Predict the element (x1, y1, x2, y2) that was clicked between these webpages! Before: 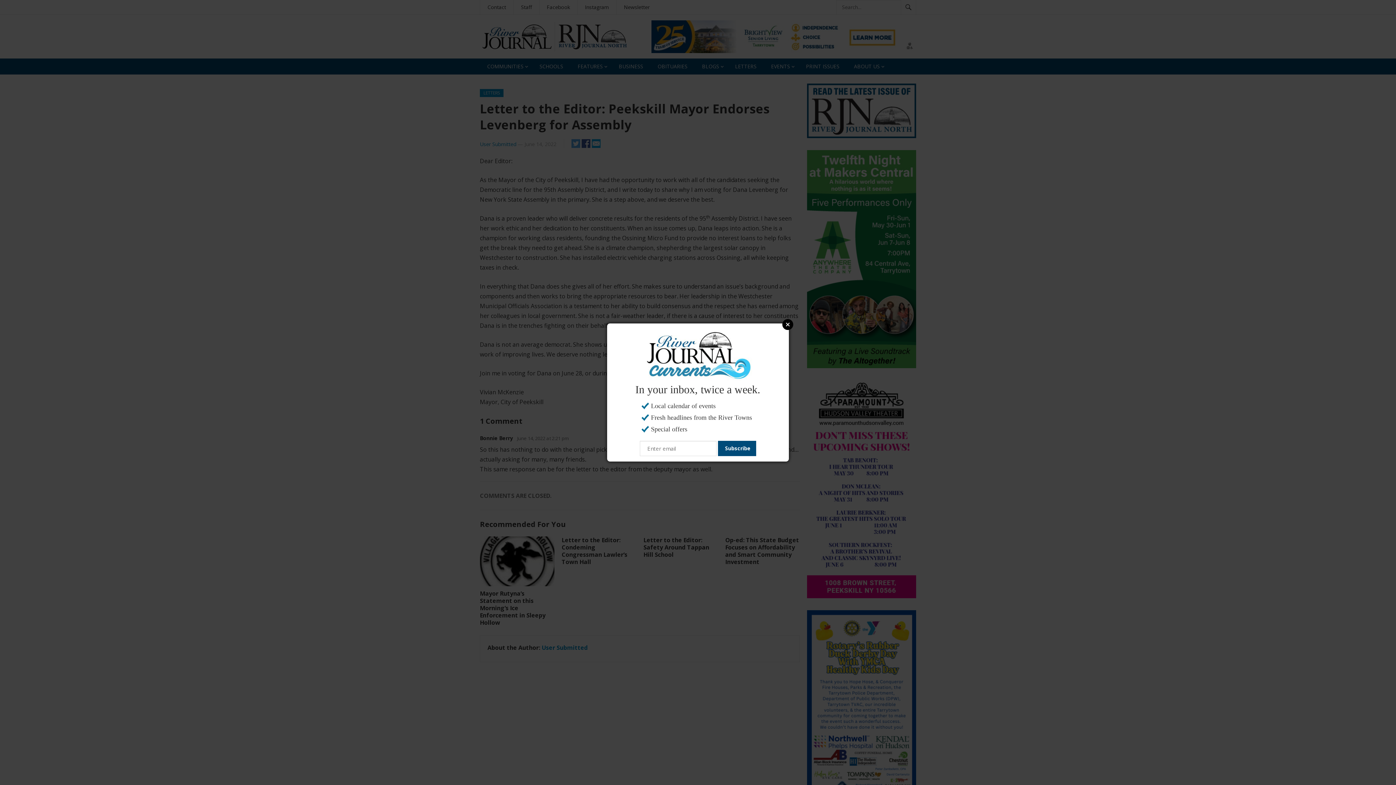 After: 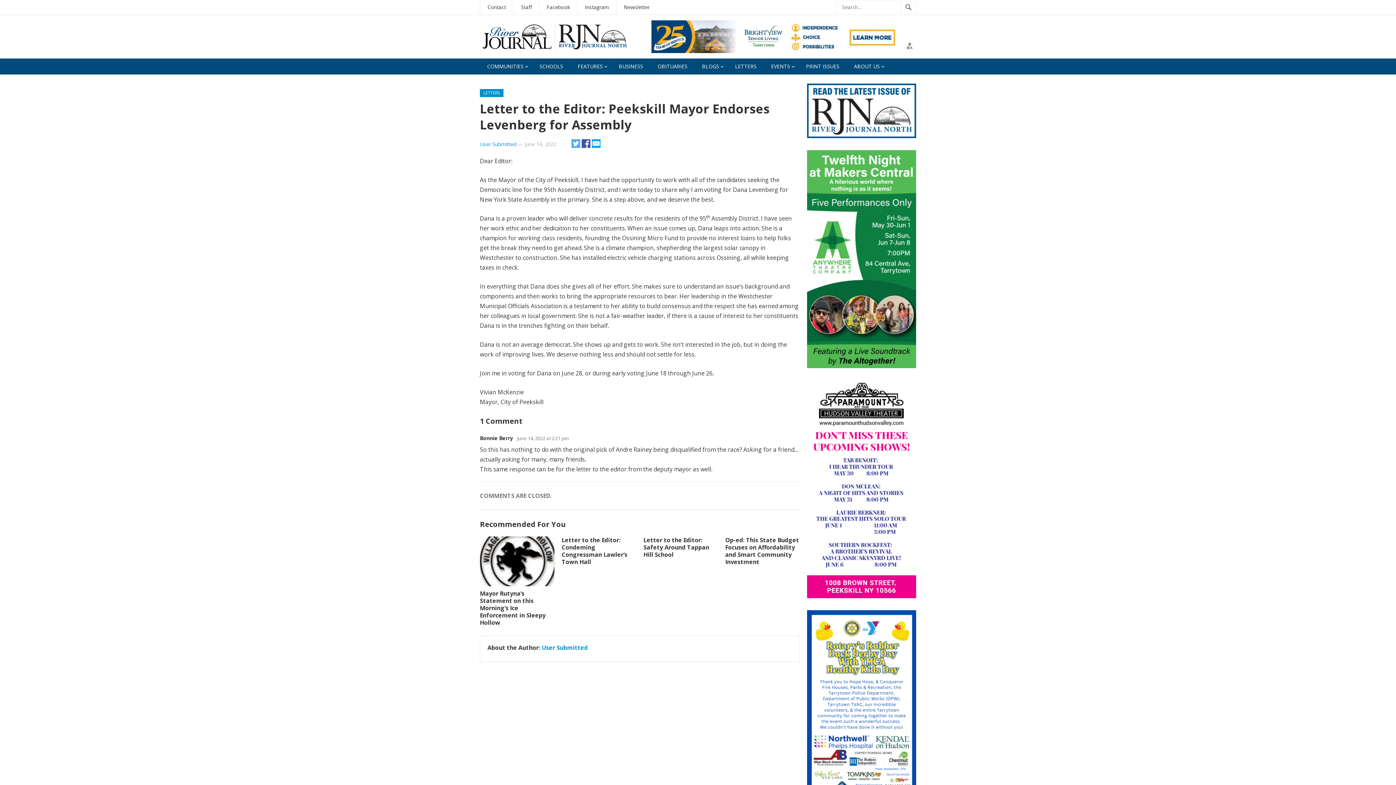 Action: label: Close bbox: (782, 319, 793, 330)